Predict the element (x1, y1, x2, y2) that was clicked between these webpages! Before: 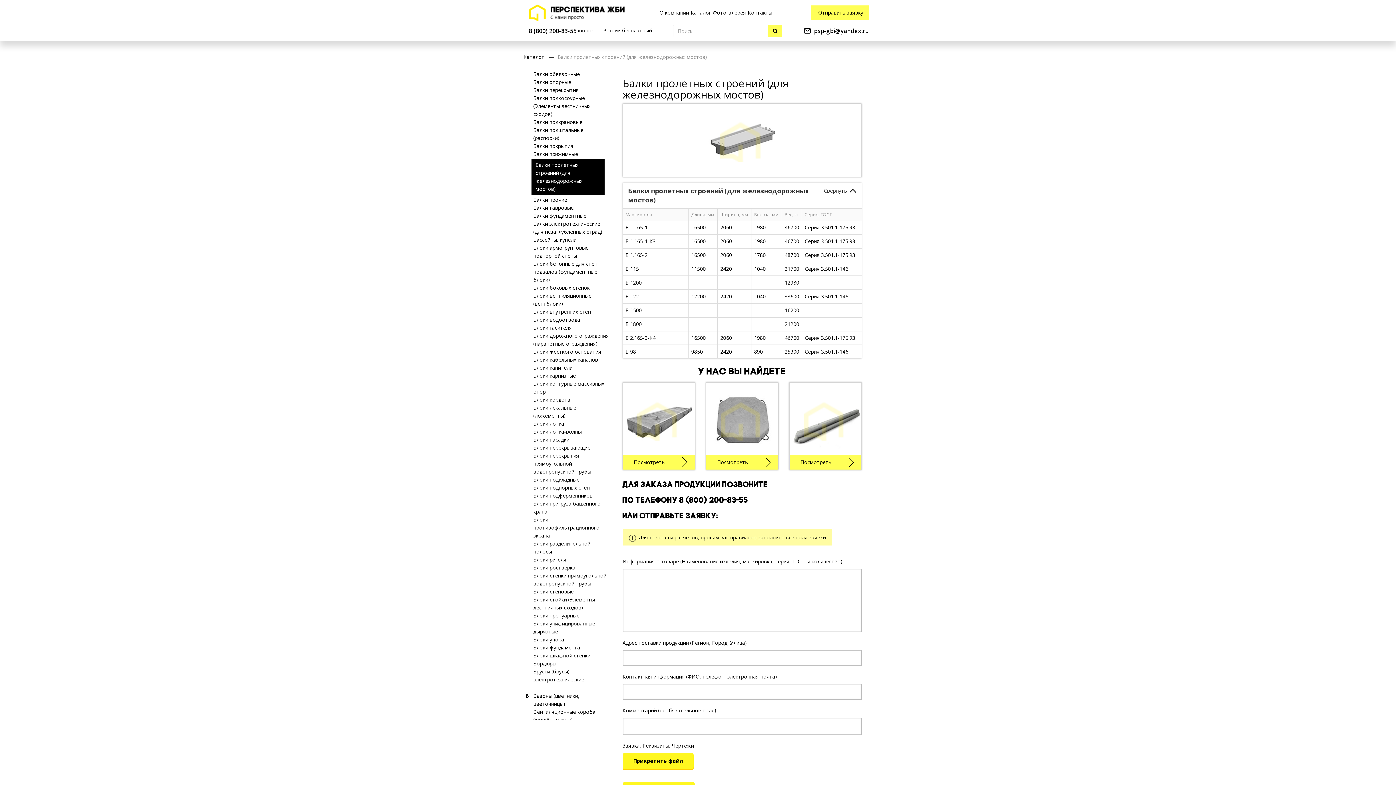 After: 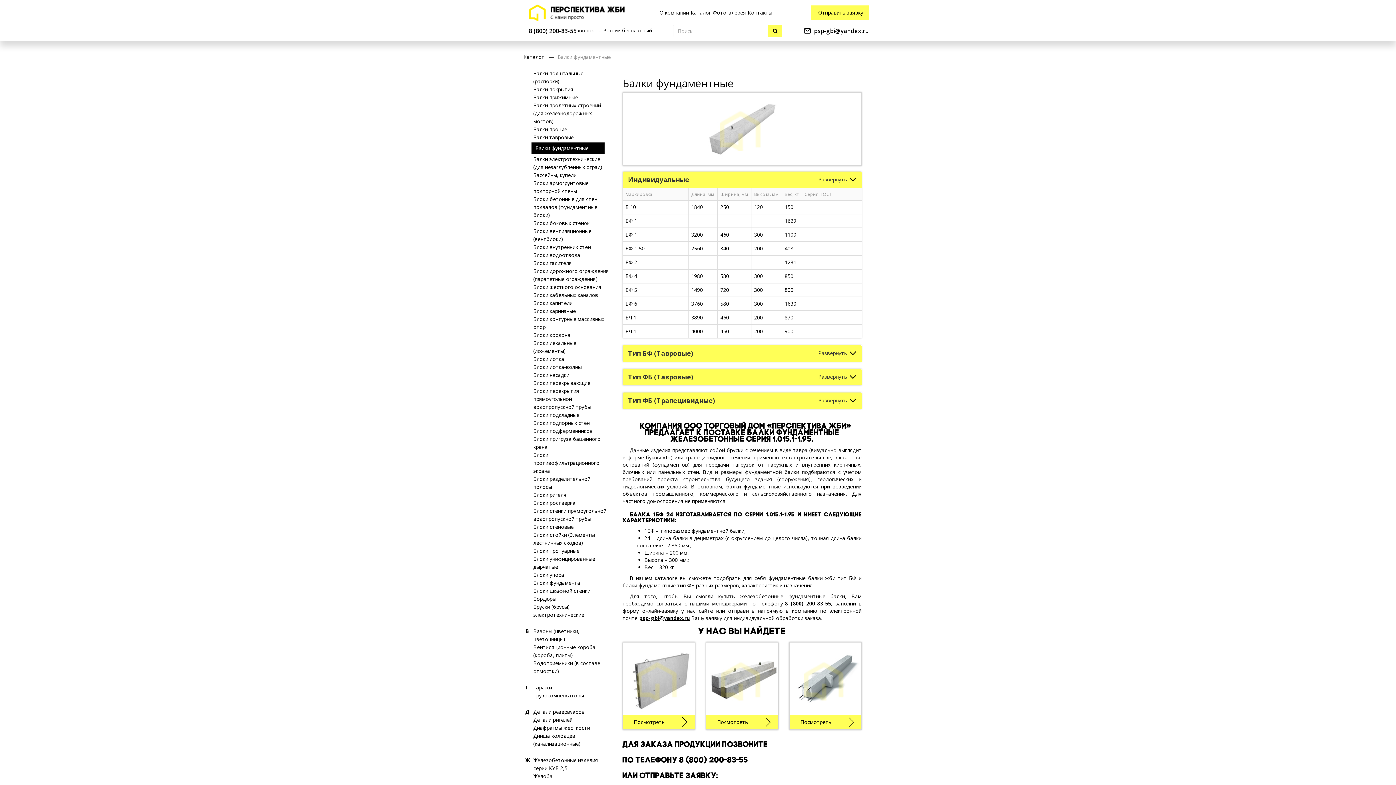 Action: label: Балки фундаментные bbox: (531, 212, 610, 220)